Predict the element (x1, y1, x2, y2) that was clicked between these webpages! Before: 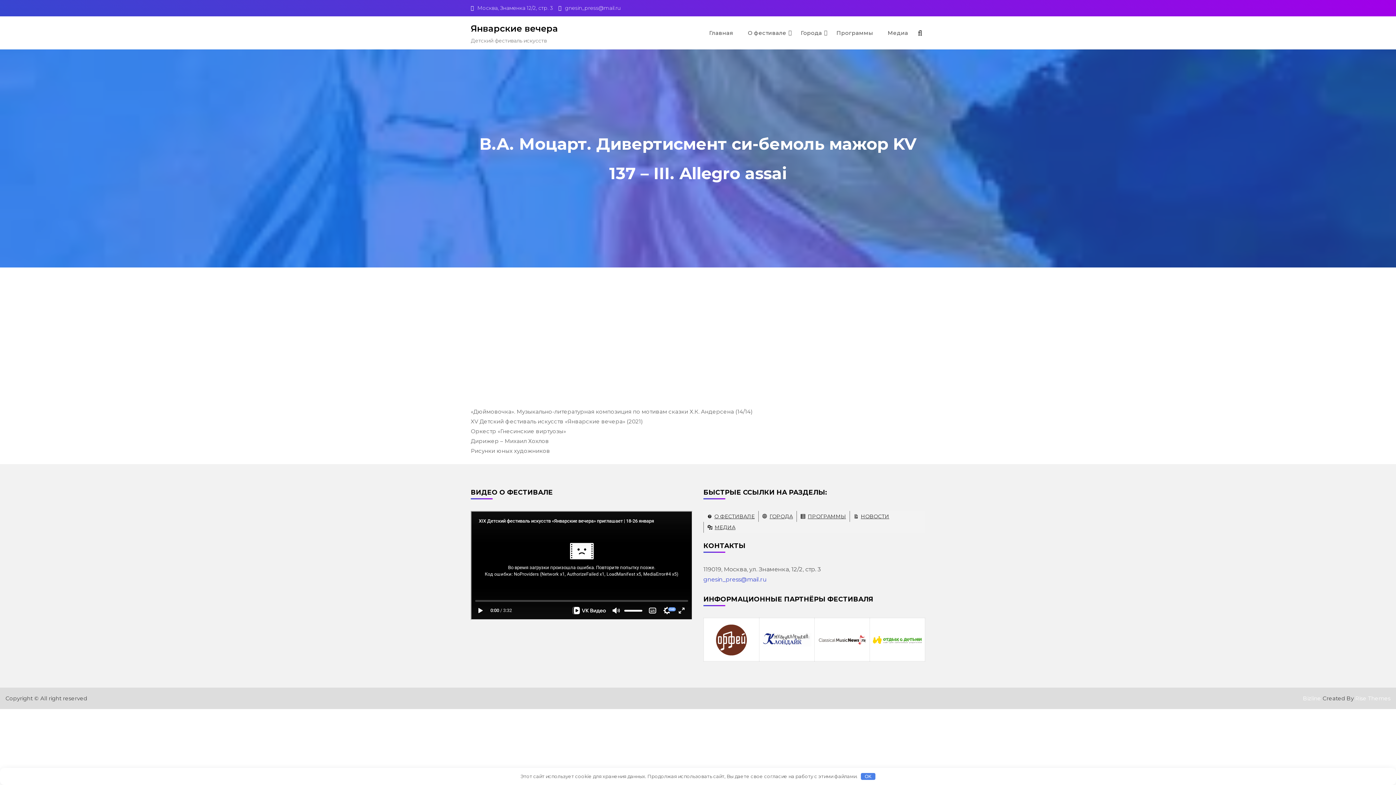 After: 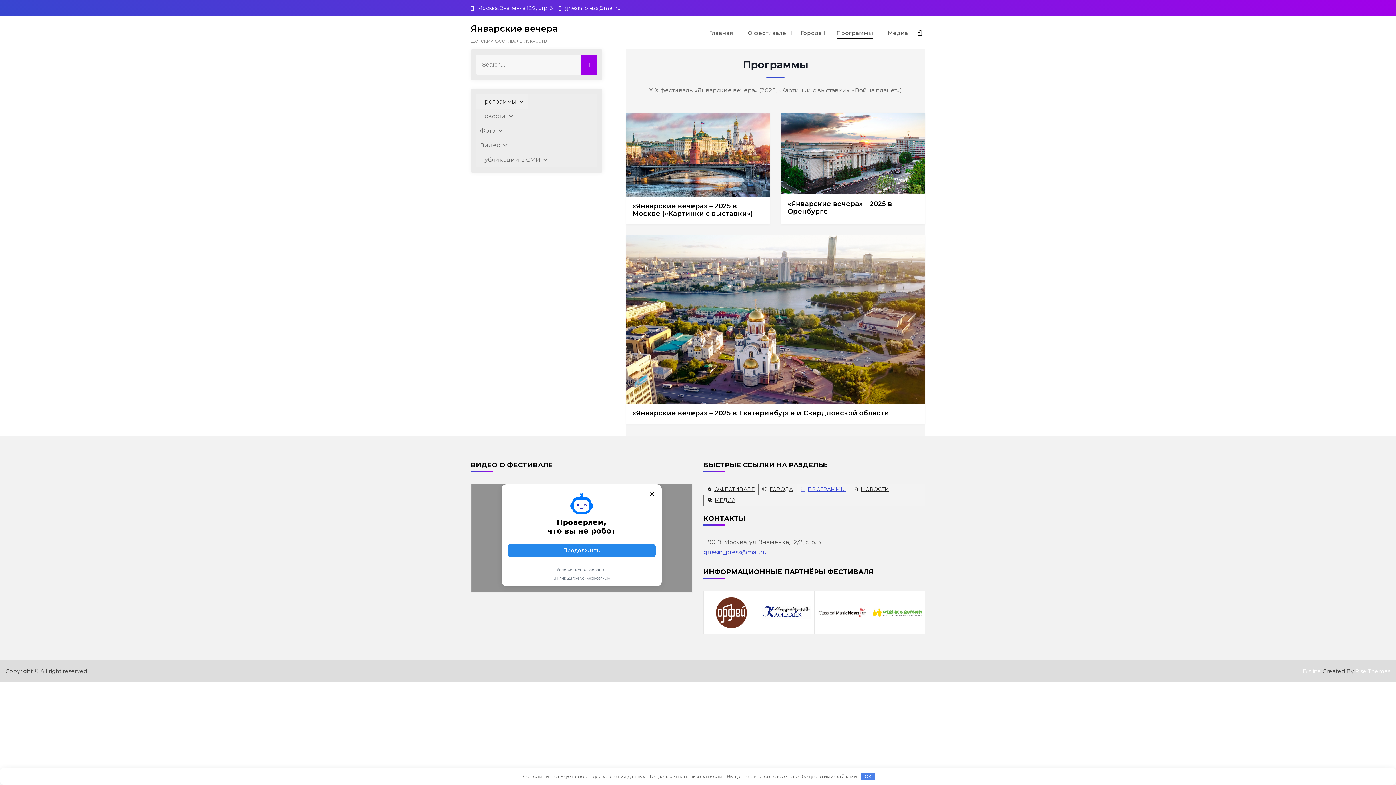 Action: label: Программы bbox: (836, 29, 873, 36)